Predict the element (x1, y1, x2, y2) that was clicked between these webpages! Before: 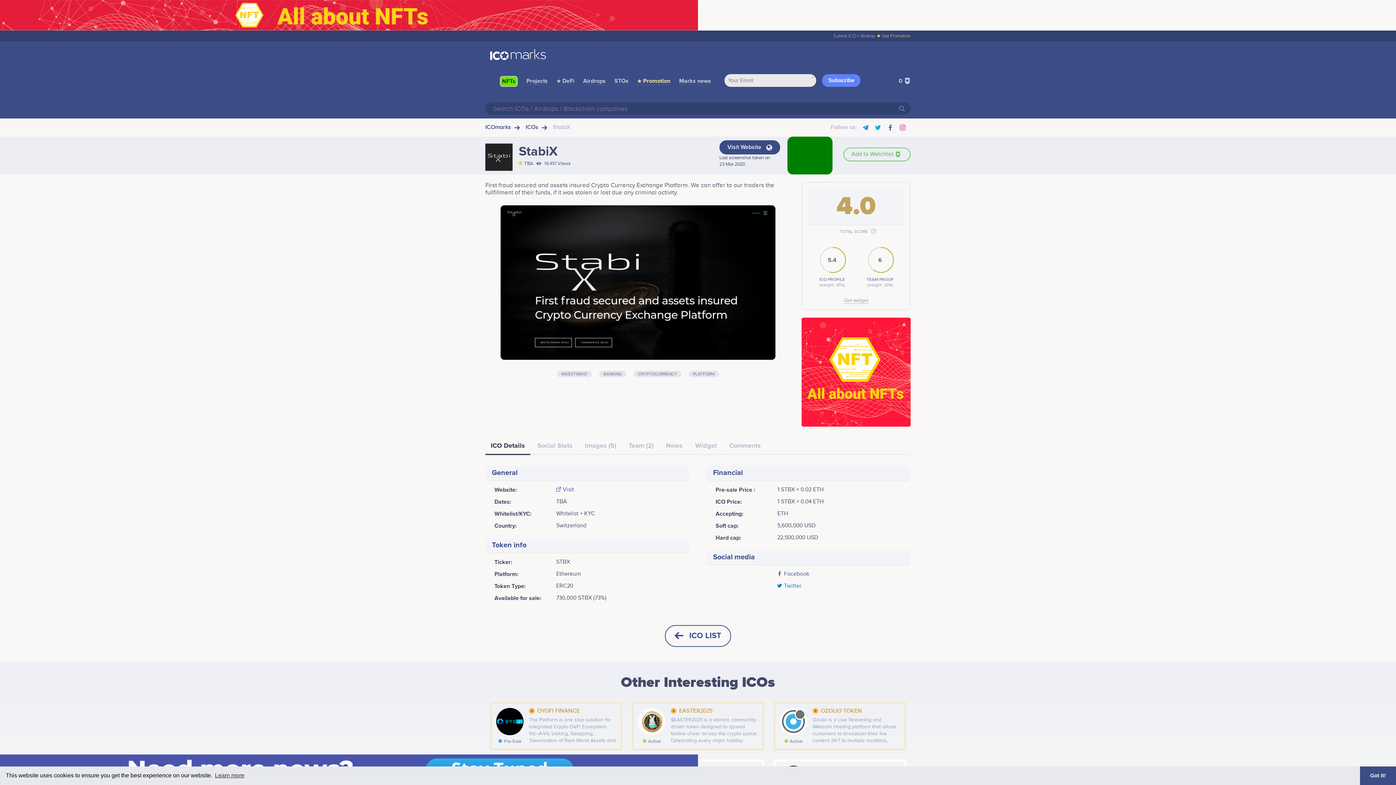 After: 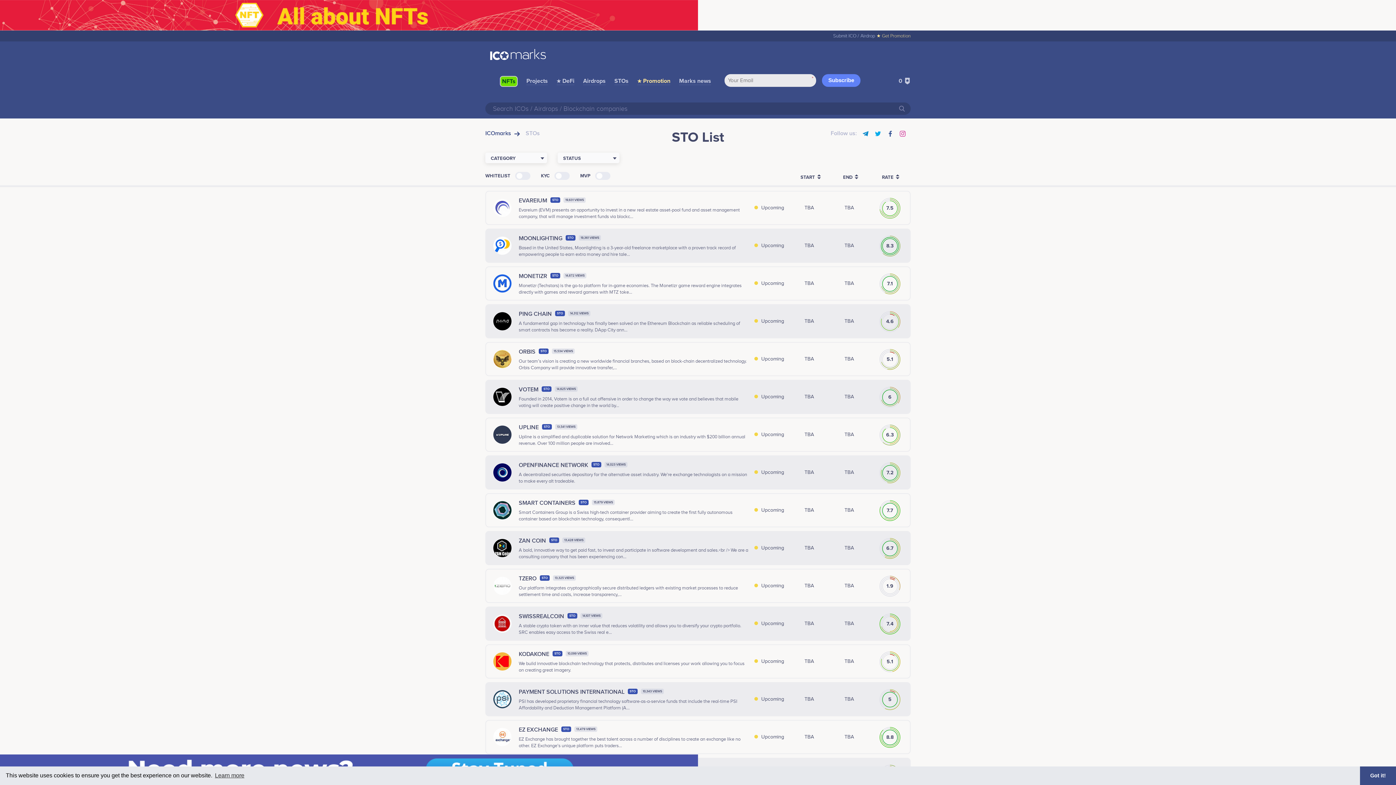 Action: label: STOs bbox: (614, 77, 628, 85)